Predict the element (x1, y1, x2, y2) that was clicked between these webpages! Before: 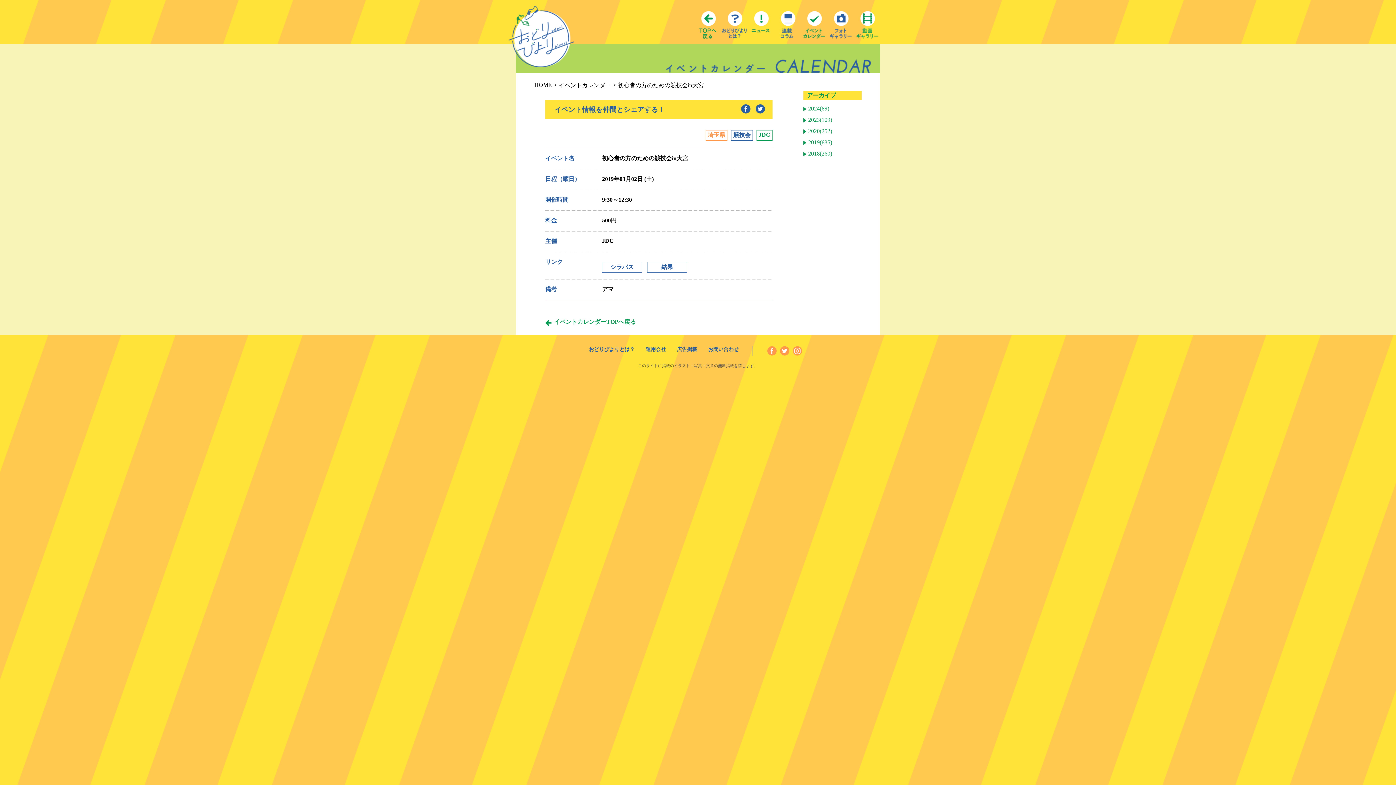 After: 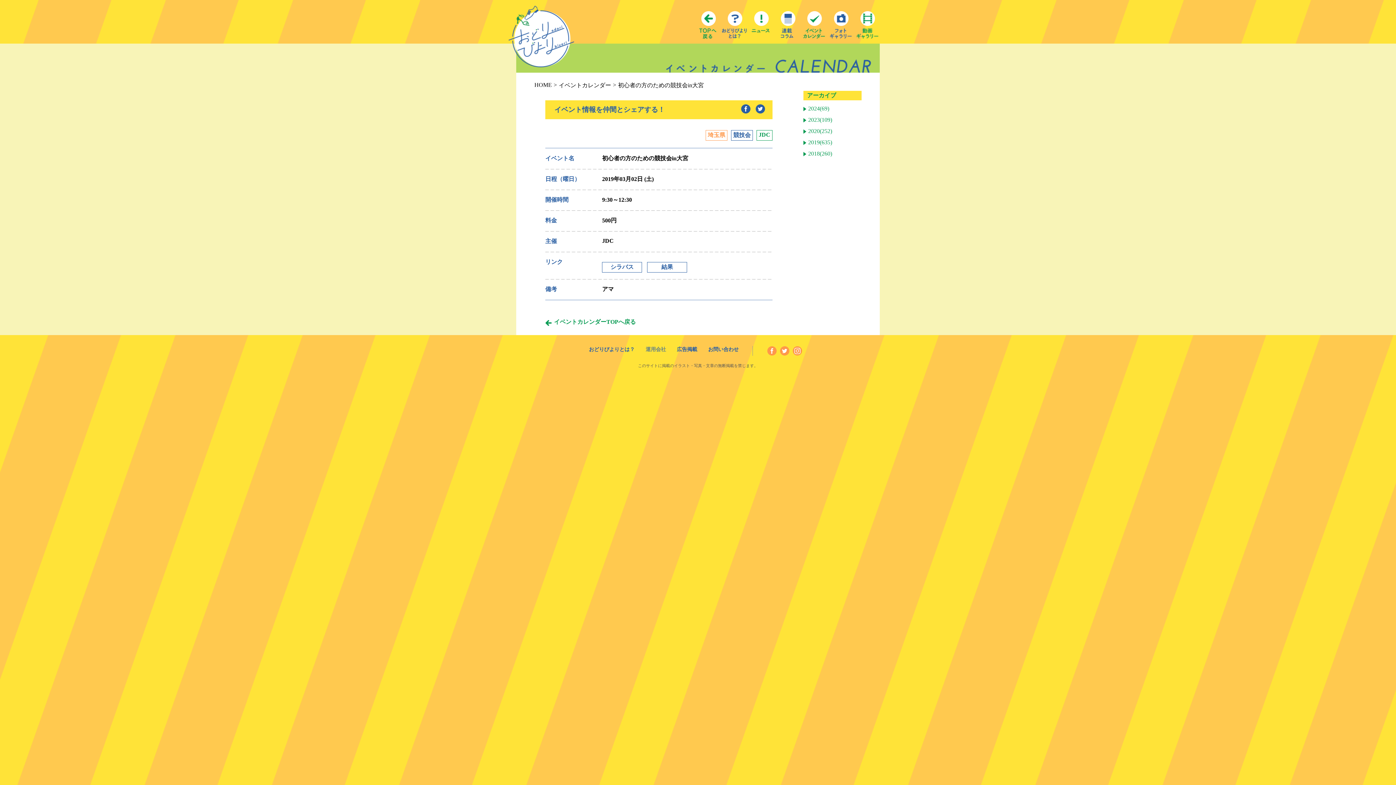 Action: bbox: (645, 346, 666, 353) label: 運用会社